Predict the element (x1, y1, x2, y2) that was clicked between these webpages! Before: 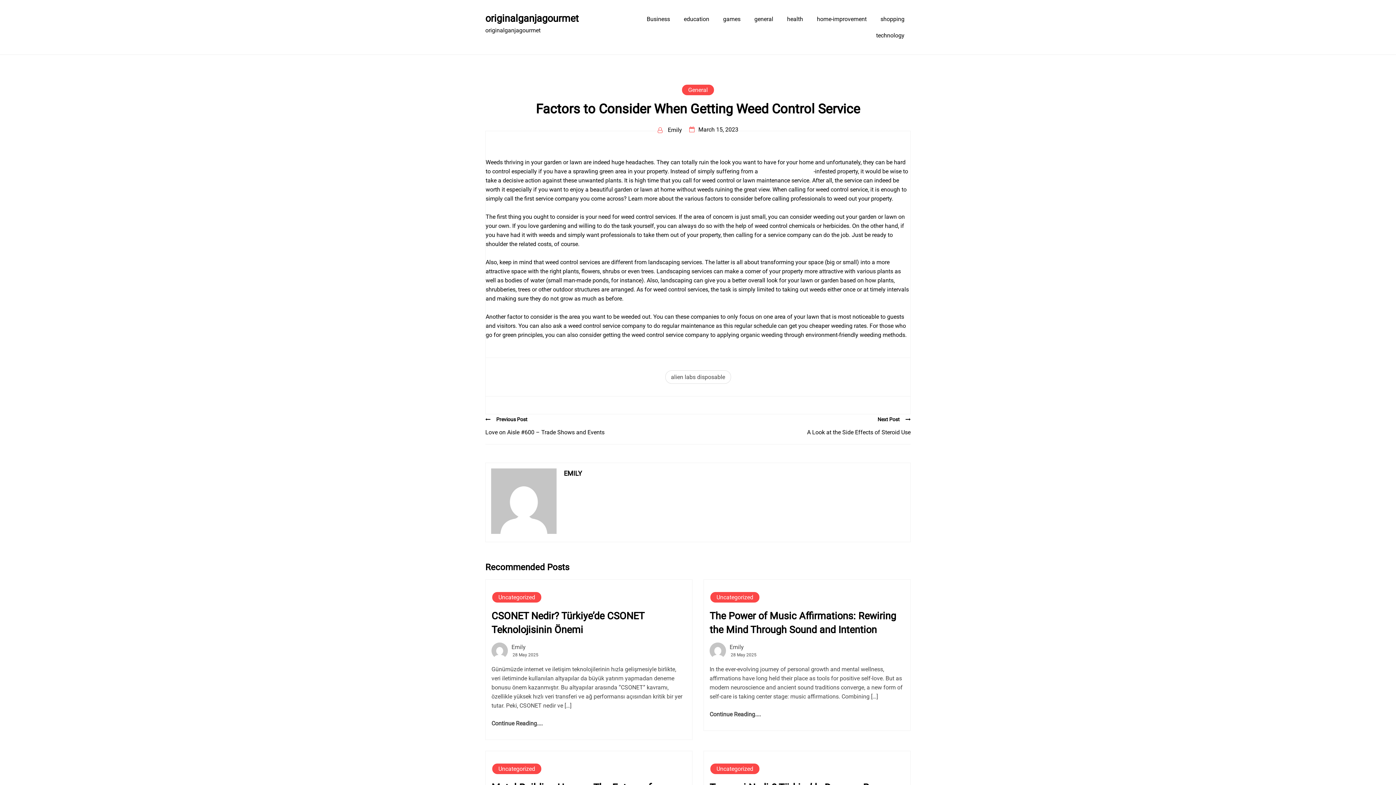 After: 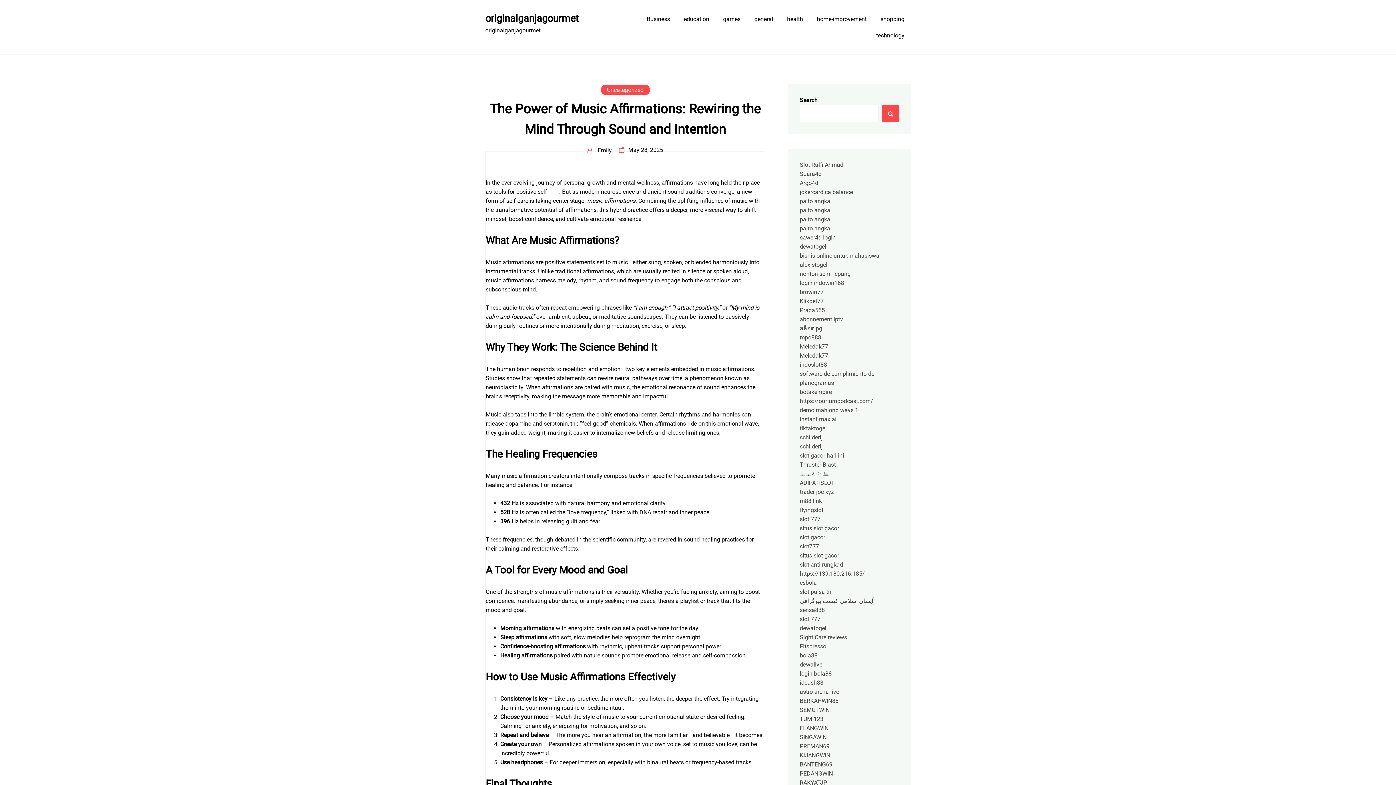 Action: label: 28 May 2025 bbox: (730, 652, 756, 657)